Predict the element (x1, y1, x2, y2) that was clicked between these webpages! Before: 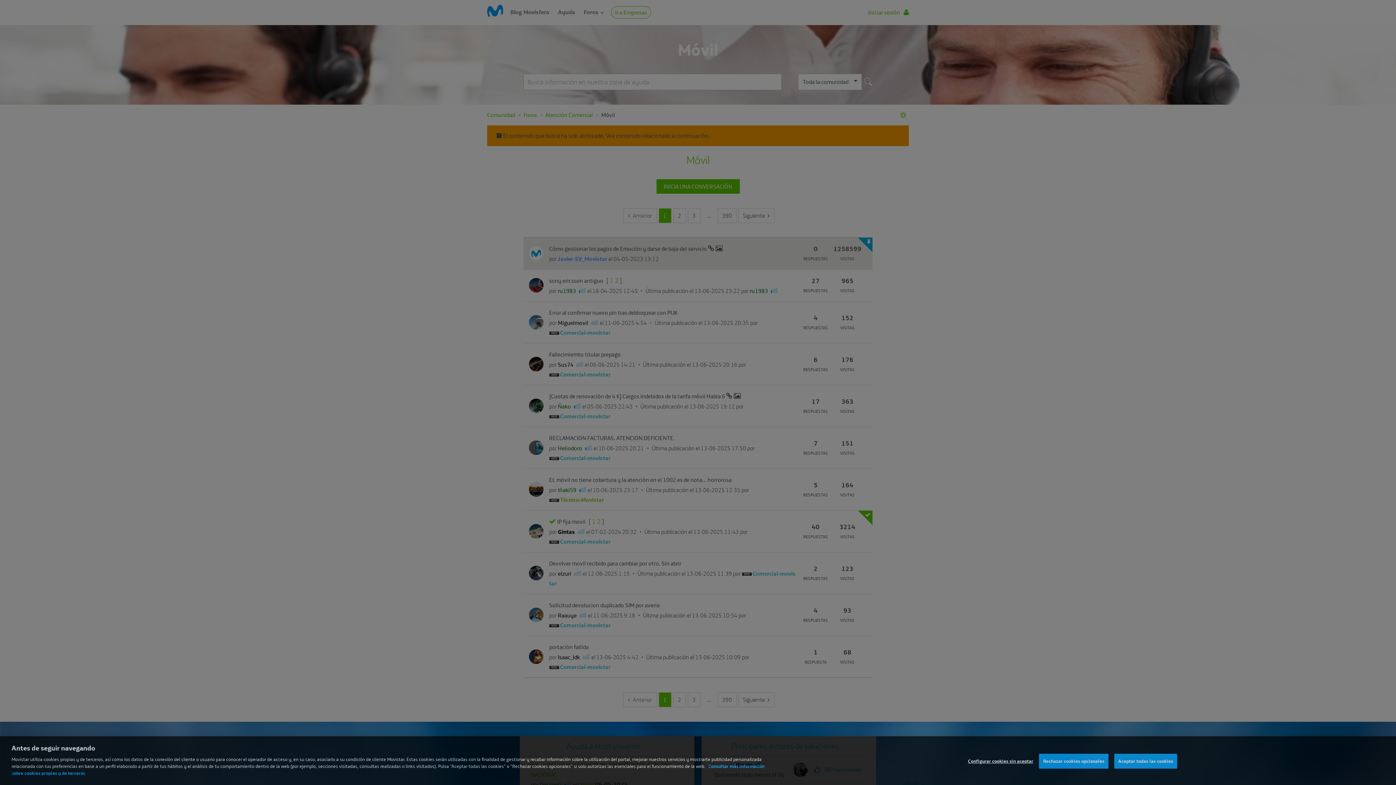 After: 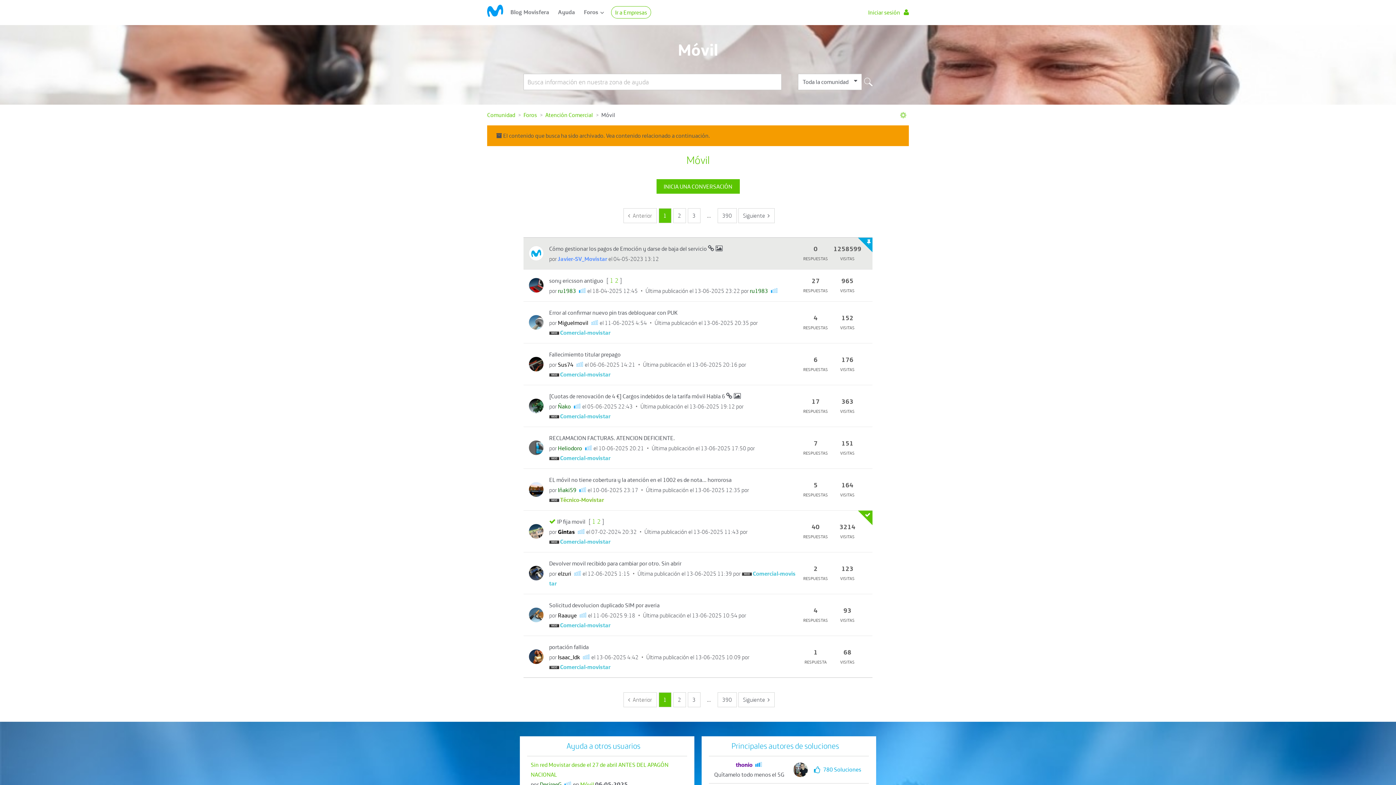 Action: label: Aceptar todas las cookies bbox: (1114, 763, 1177, 777)